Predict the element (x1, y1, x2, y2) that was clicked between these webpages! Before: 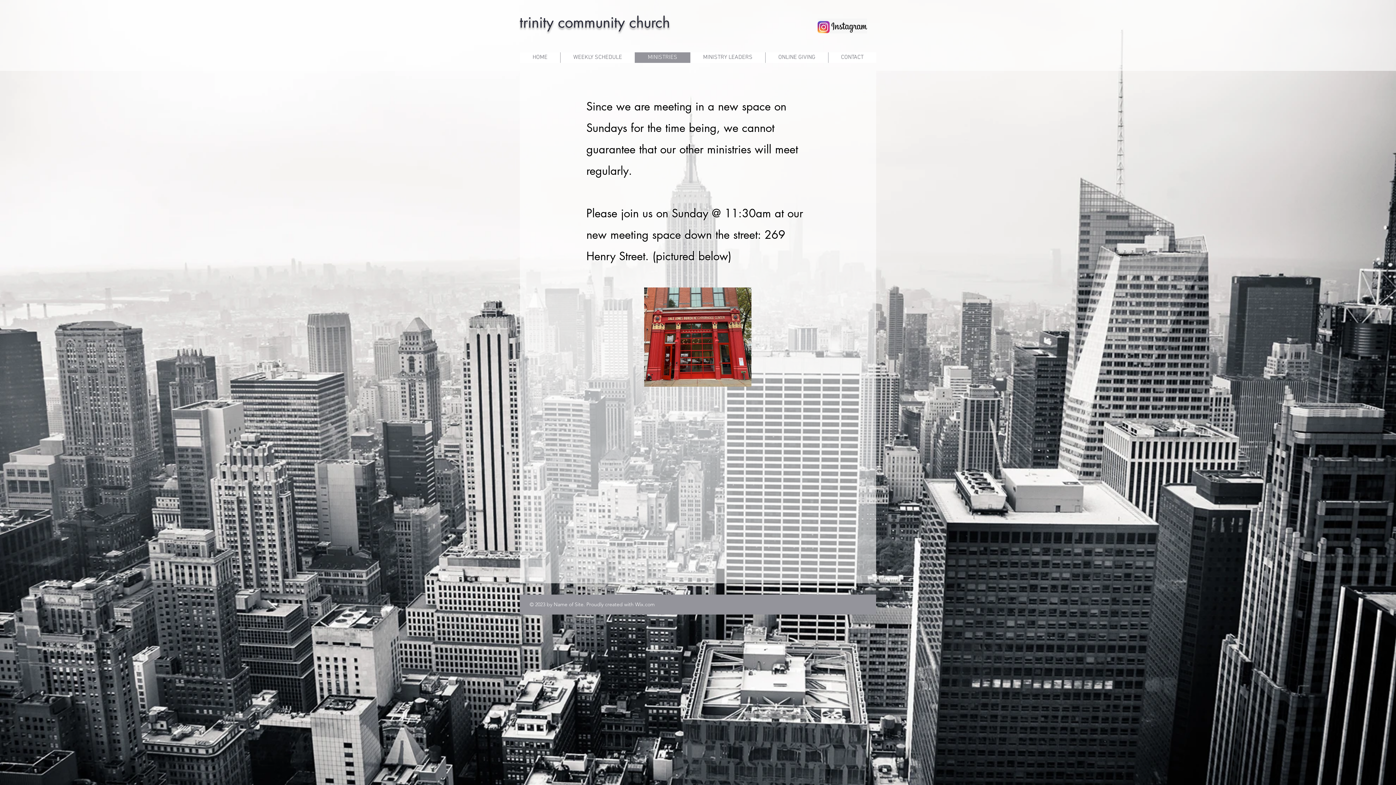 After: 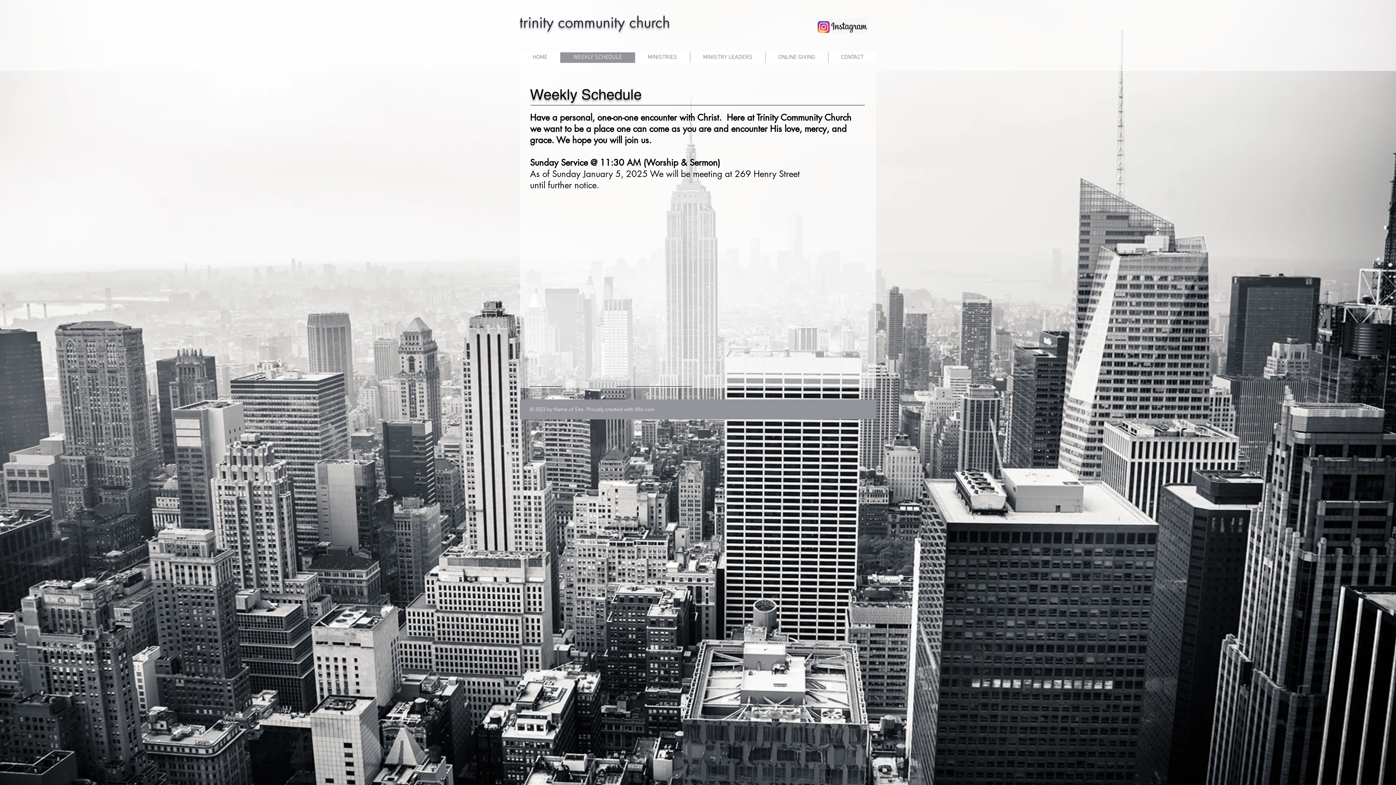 Action: label: WEEKLY SCHEDULE bbox: (560, 52, 634, 62)